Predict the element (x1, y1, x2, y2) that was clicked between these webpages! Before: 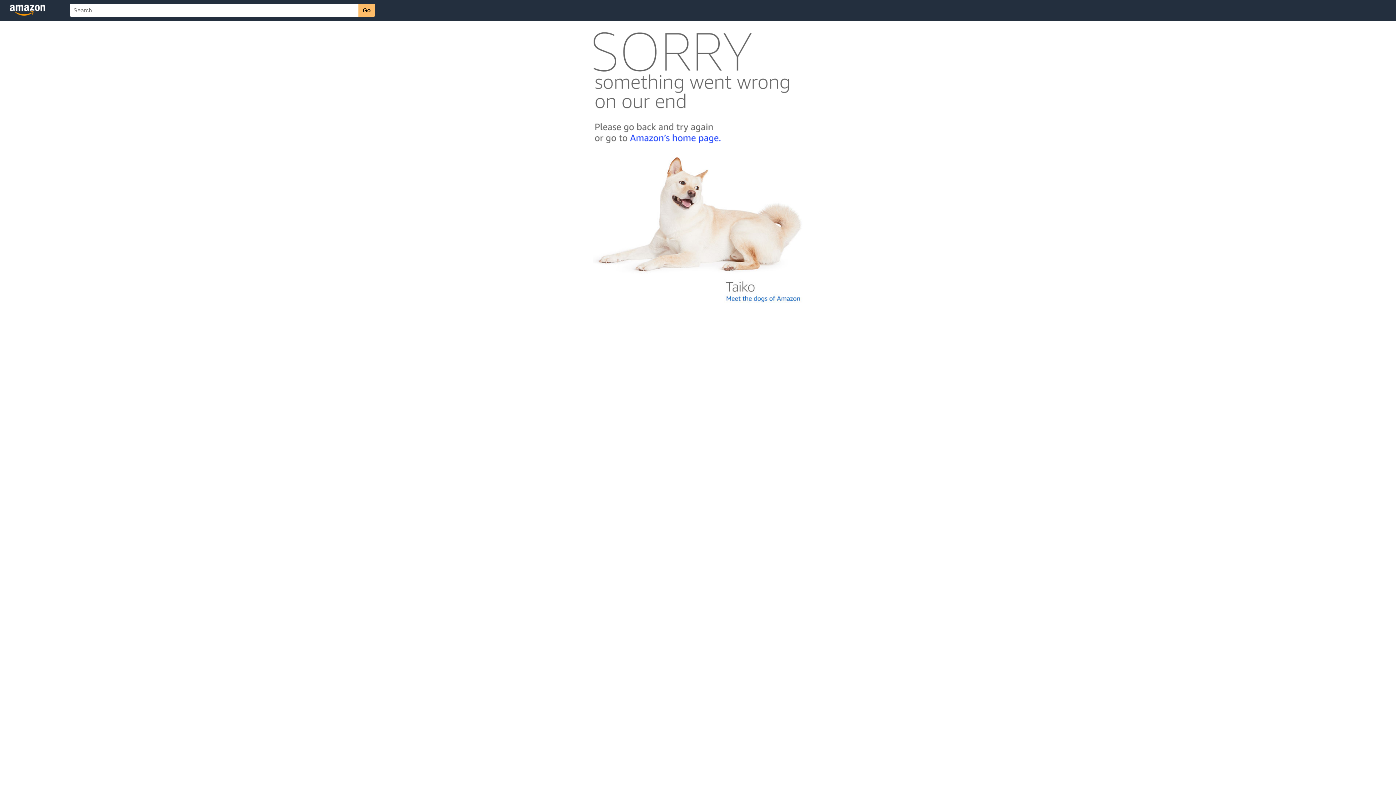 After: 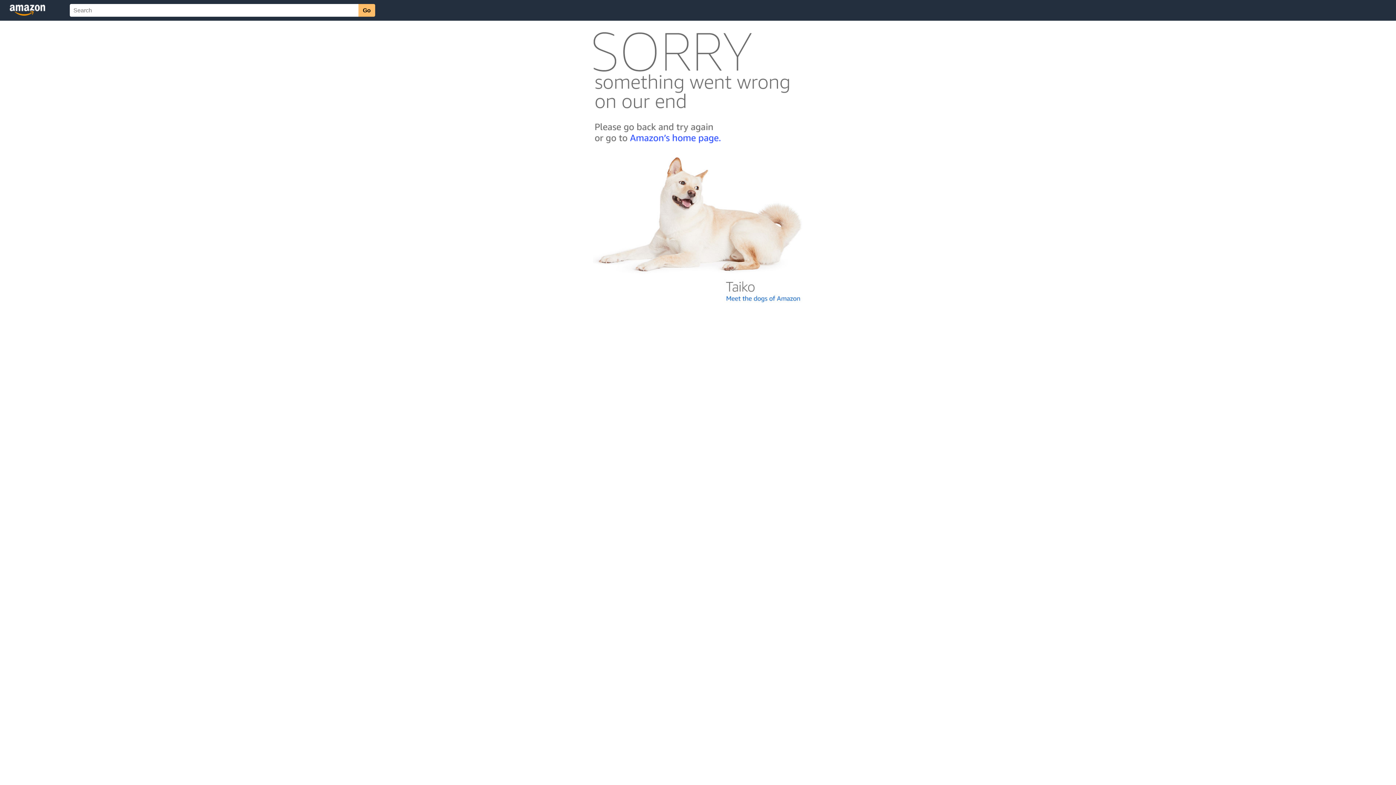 Action: bbox: (592, 300, 803, 306)